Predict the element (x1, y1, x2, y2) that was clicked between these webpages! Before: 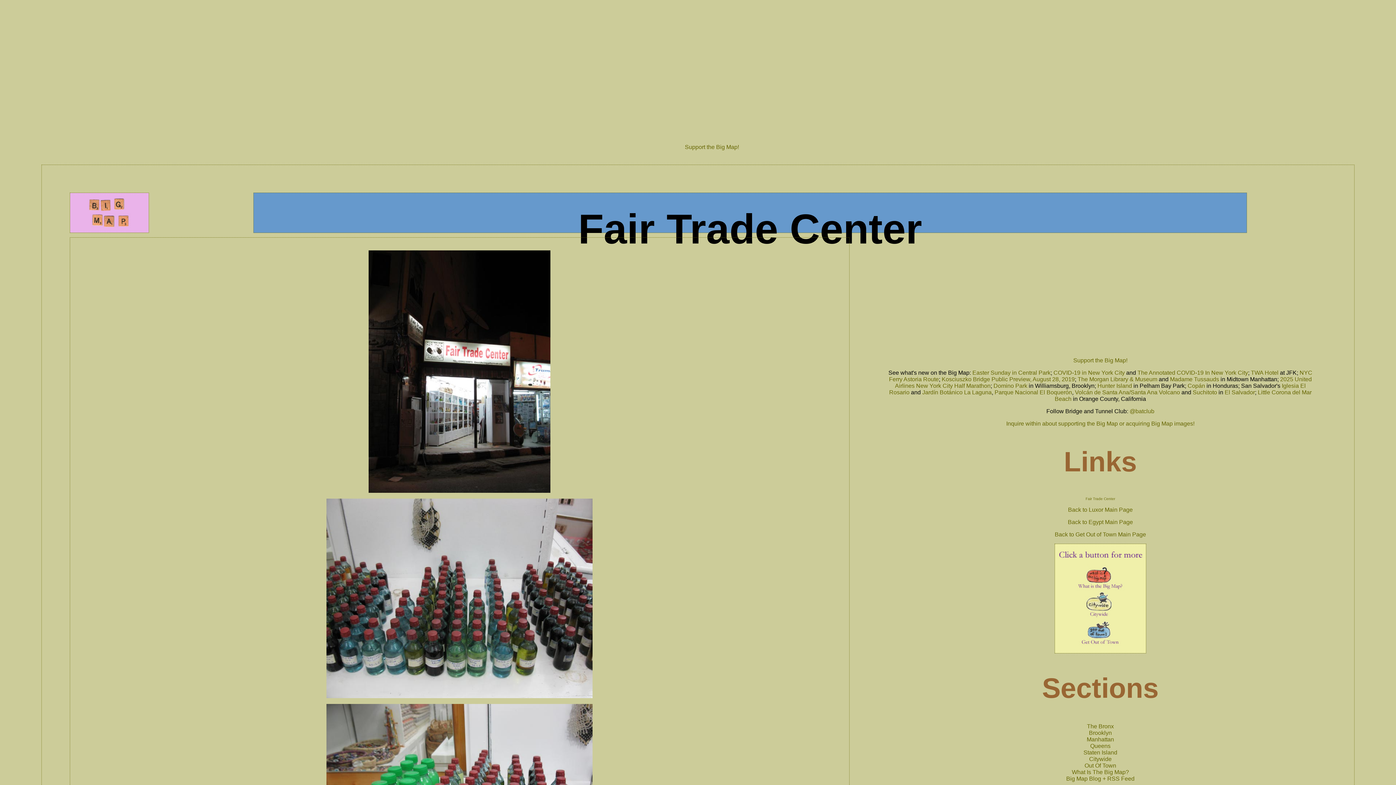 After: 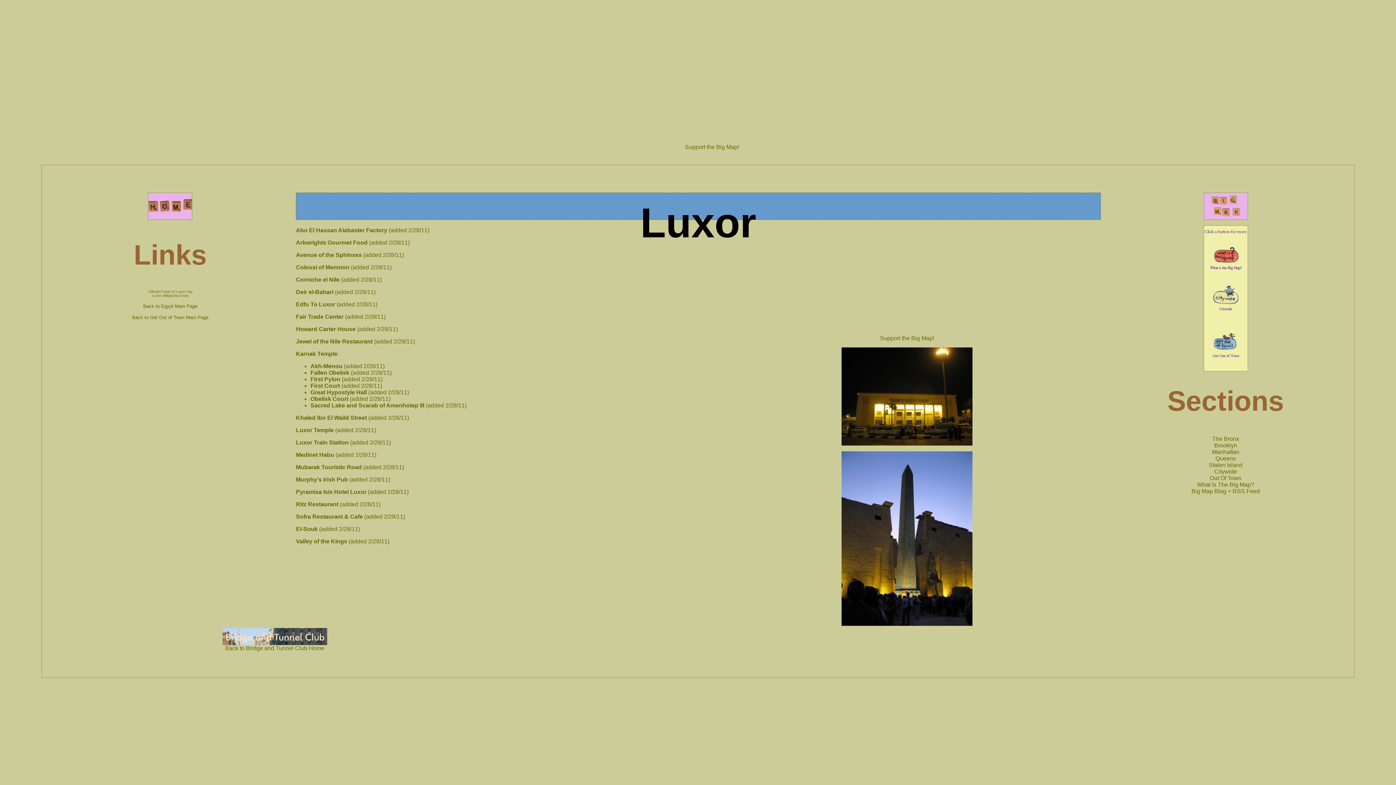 Action: label: Back to Luxor Main Page bbox: (1068, 506, 1133, 513)